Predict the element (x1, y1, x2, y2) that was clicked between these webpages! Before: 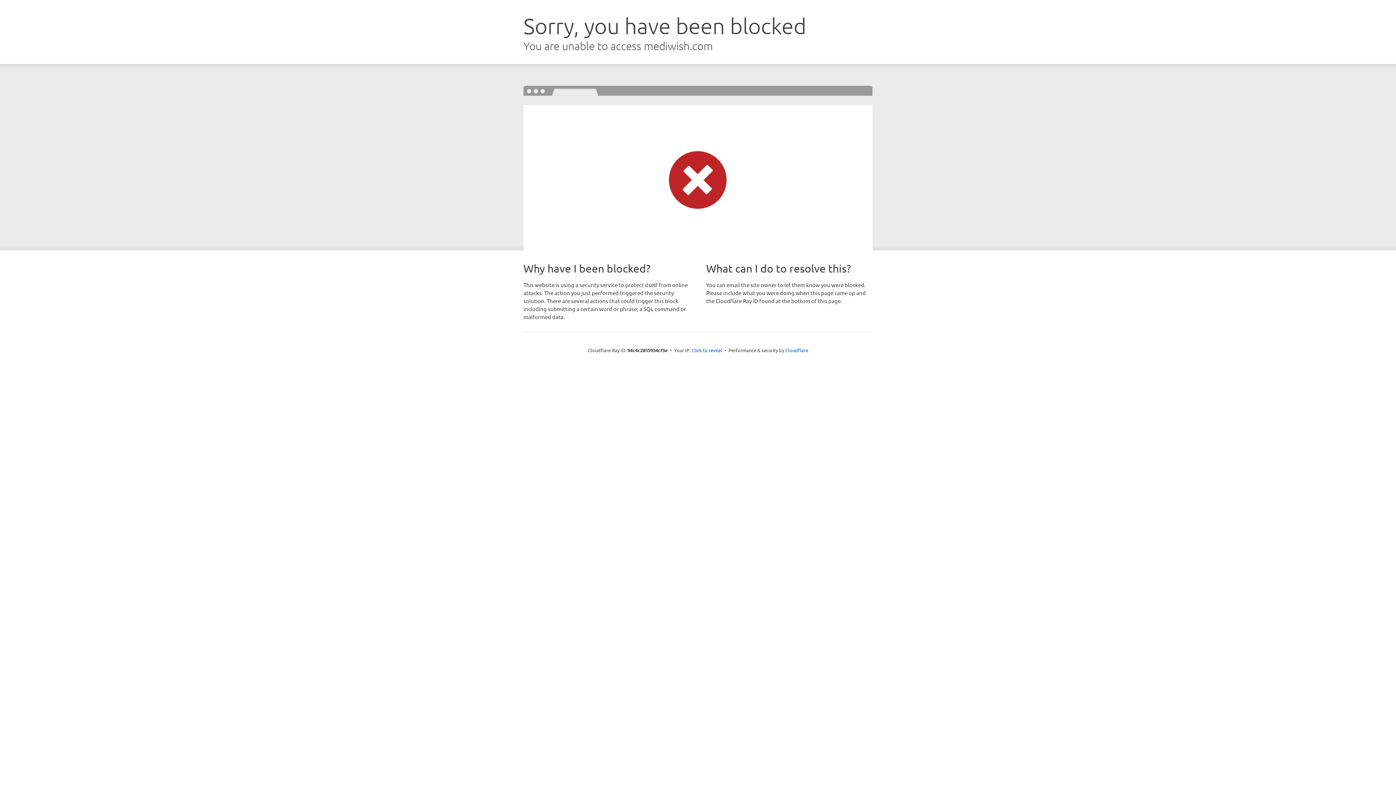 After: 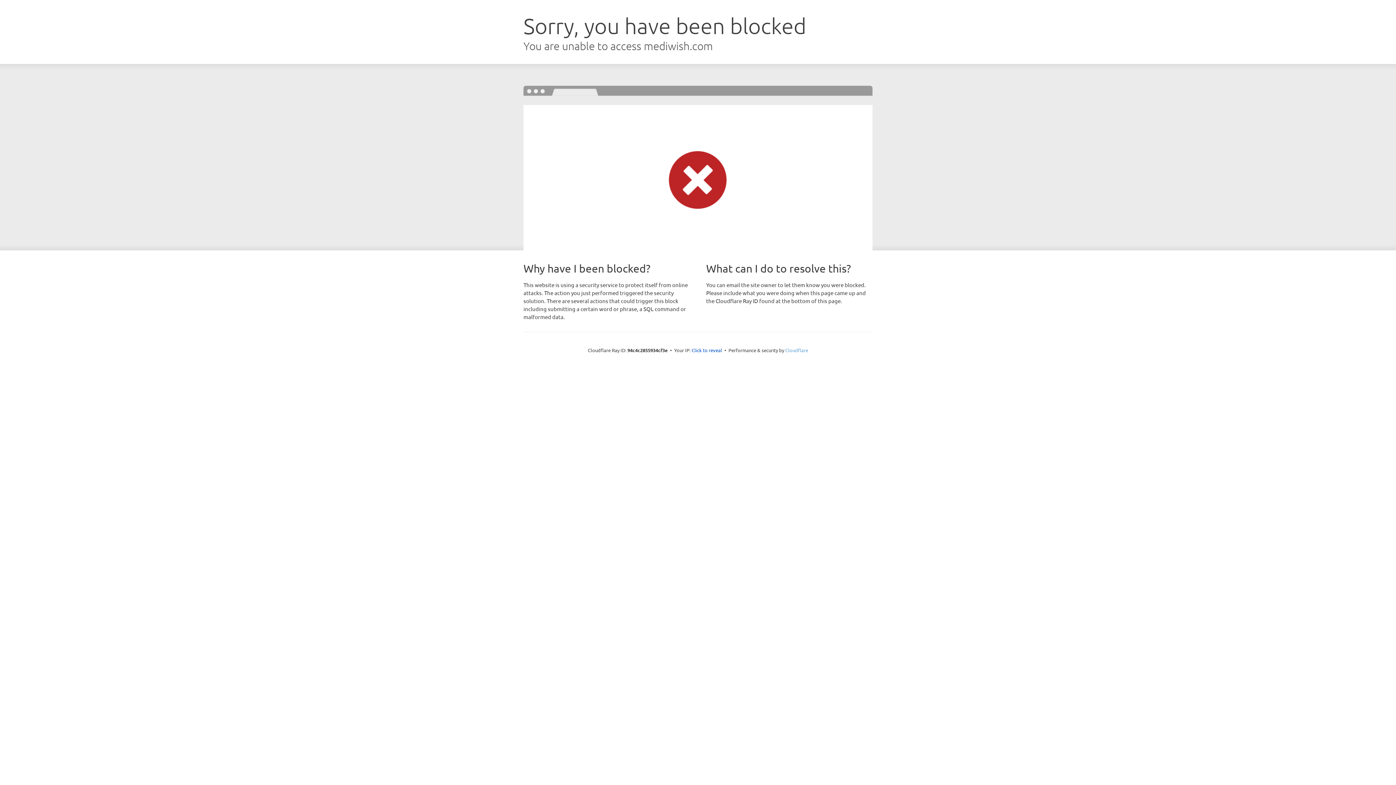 Action: bbox: (785, 347, 808, 353) label: Cloudflare